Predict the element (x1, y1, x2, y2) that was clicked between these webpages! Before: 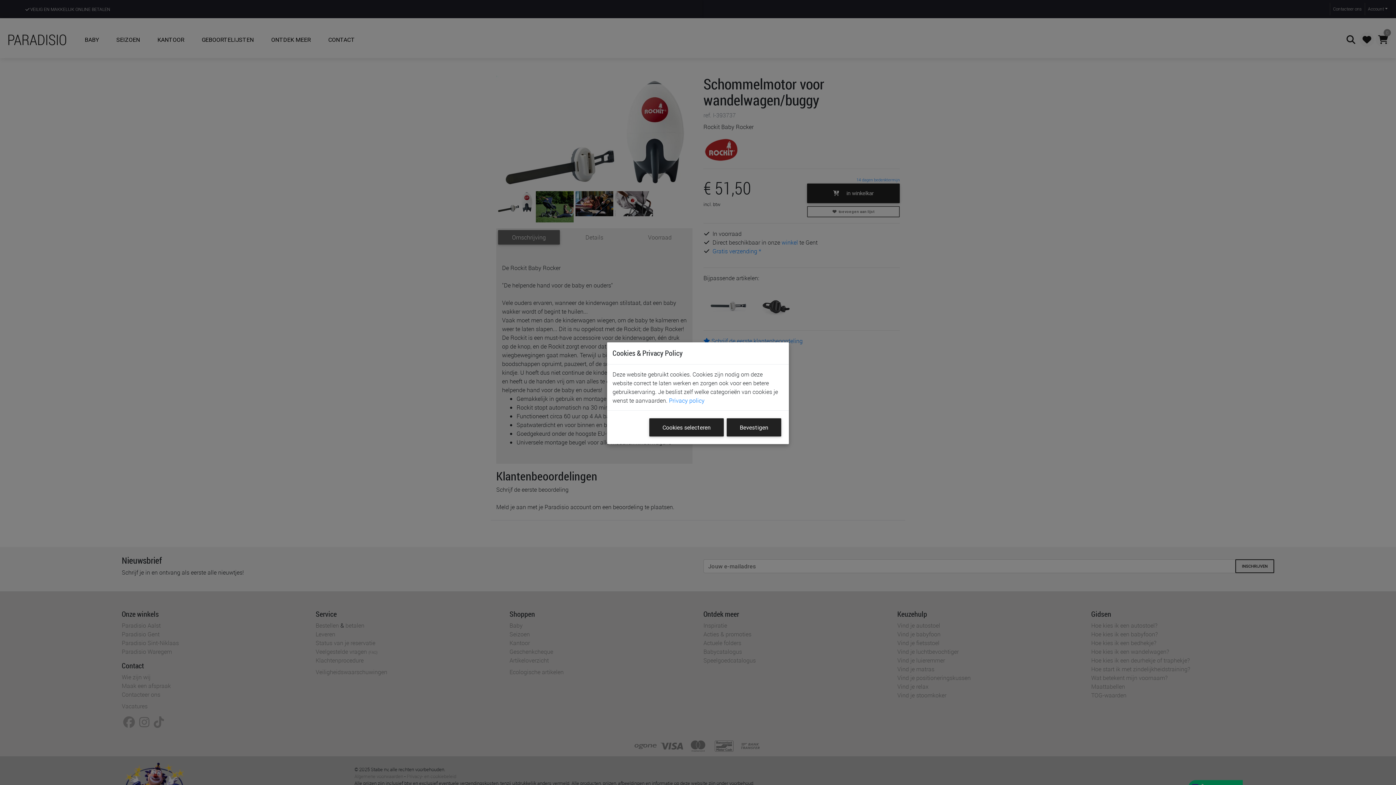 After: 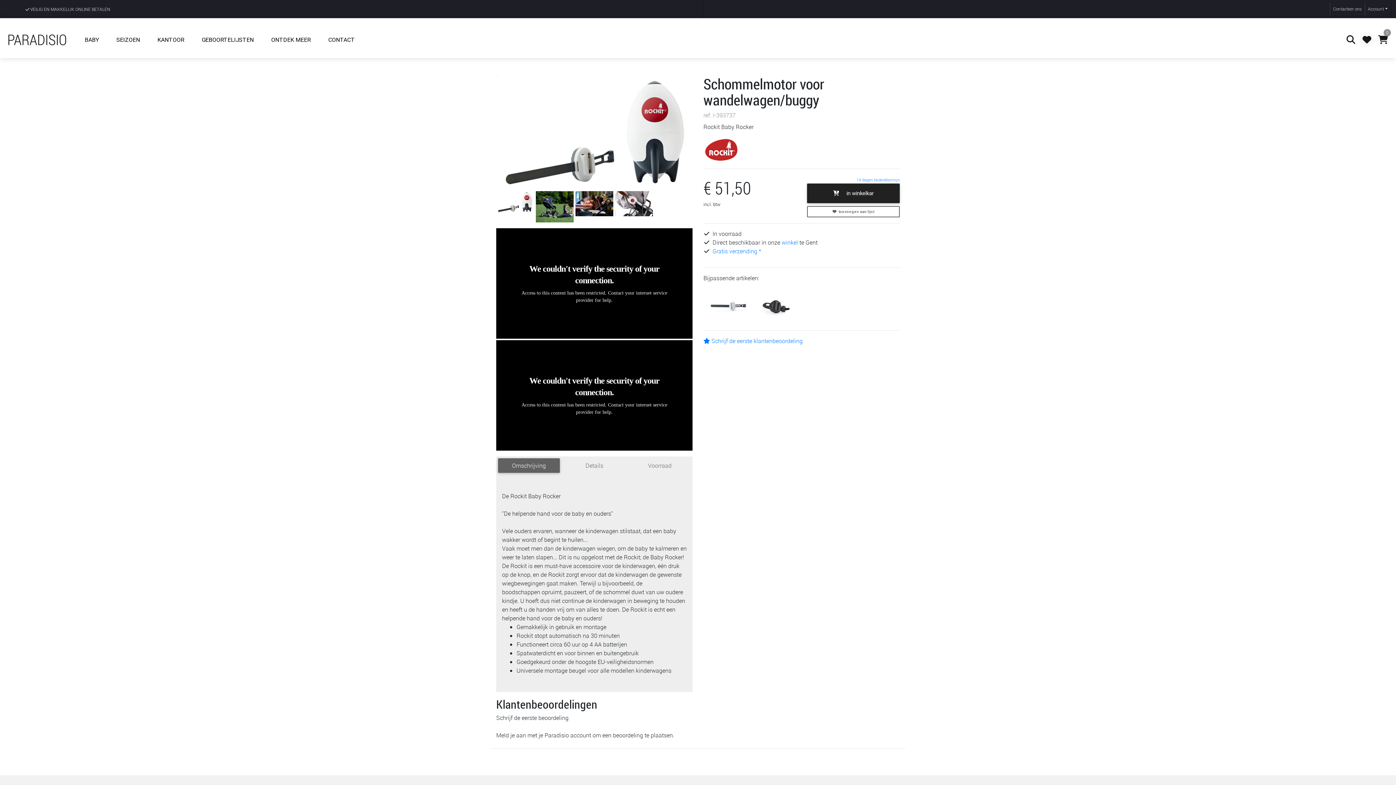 Action: label: Bevestigen bbox: (726, 418, 781, 436)